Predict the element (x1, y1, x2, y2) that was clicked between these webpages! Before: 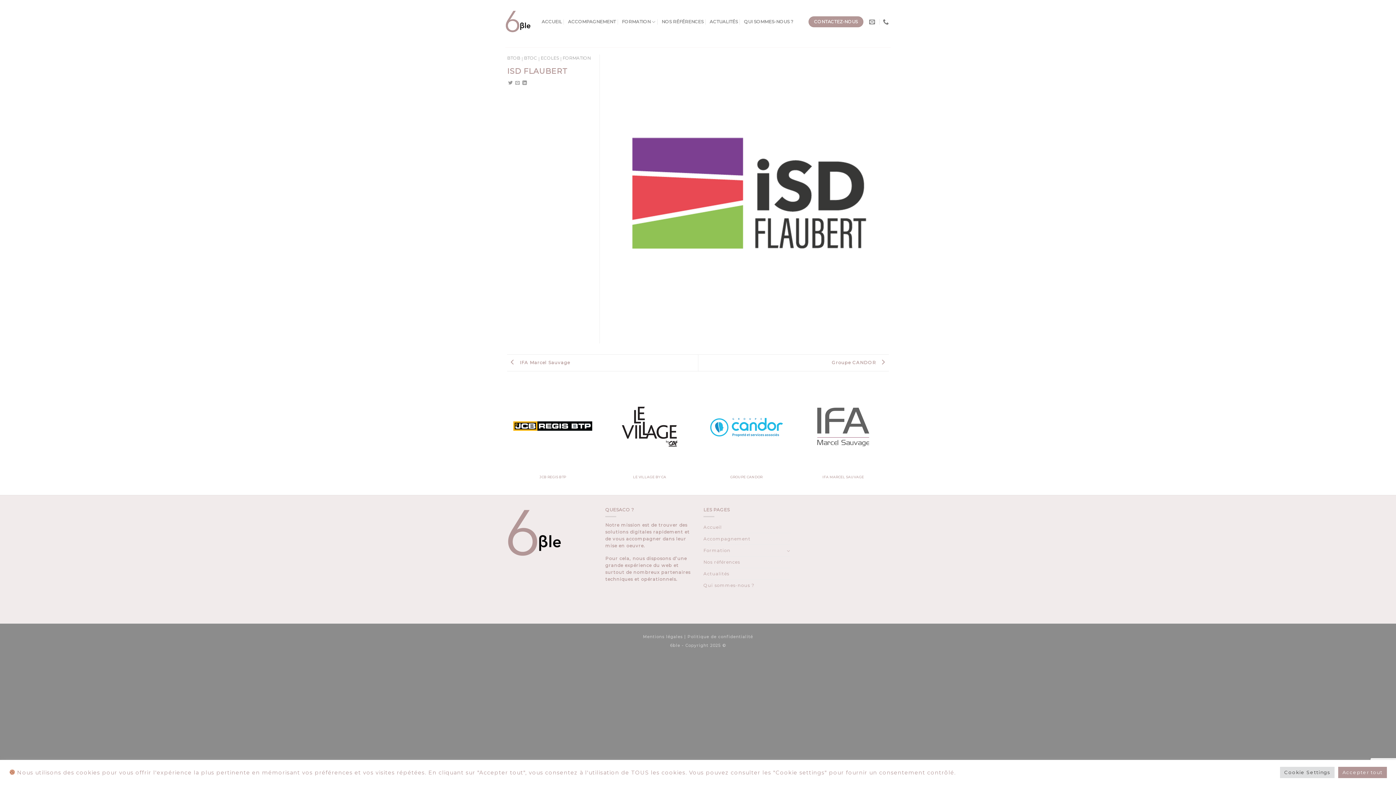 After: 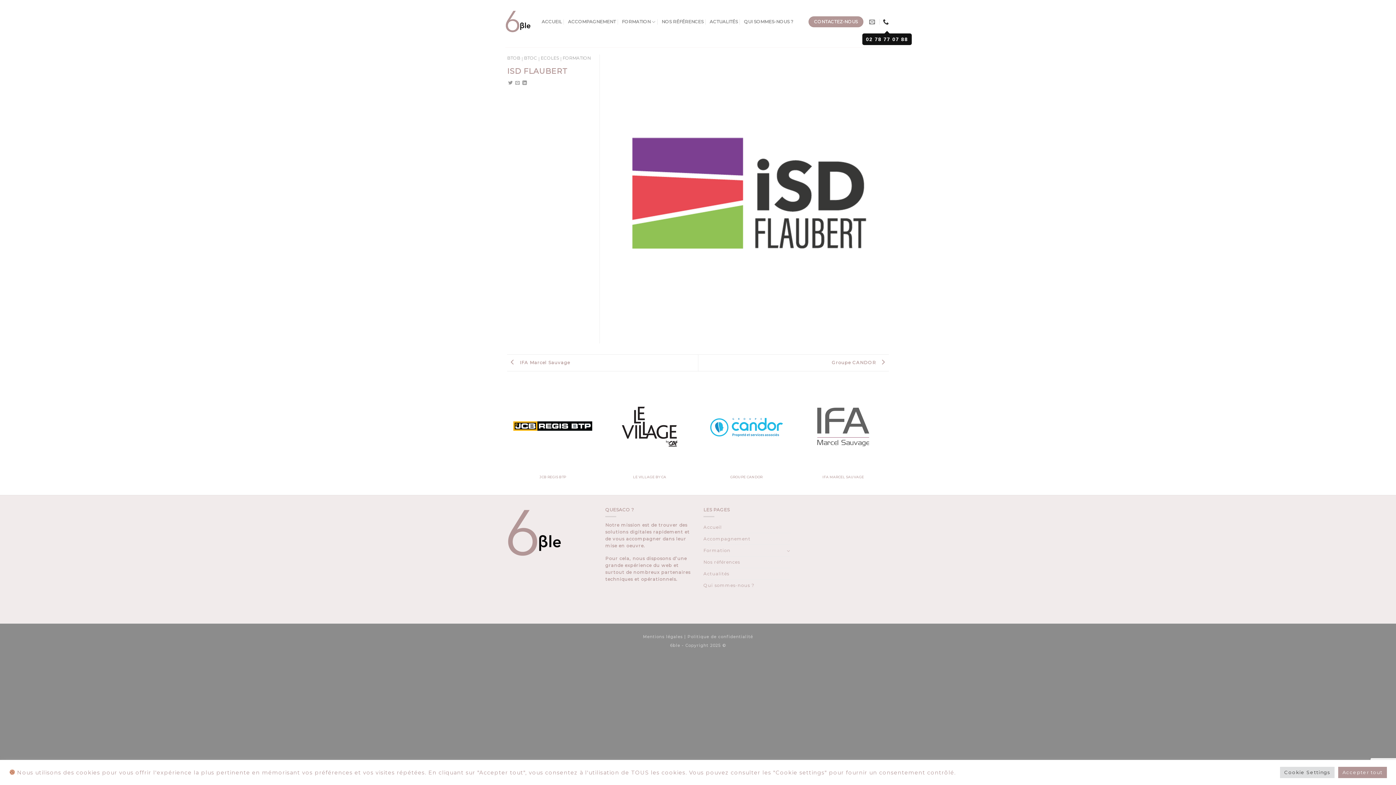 Action: bbox: (883, 14, 890, 28)